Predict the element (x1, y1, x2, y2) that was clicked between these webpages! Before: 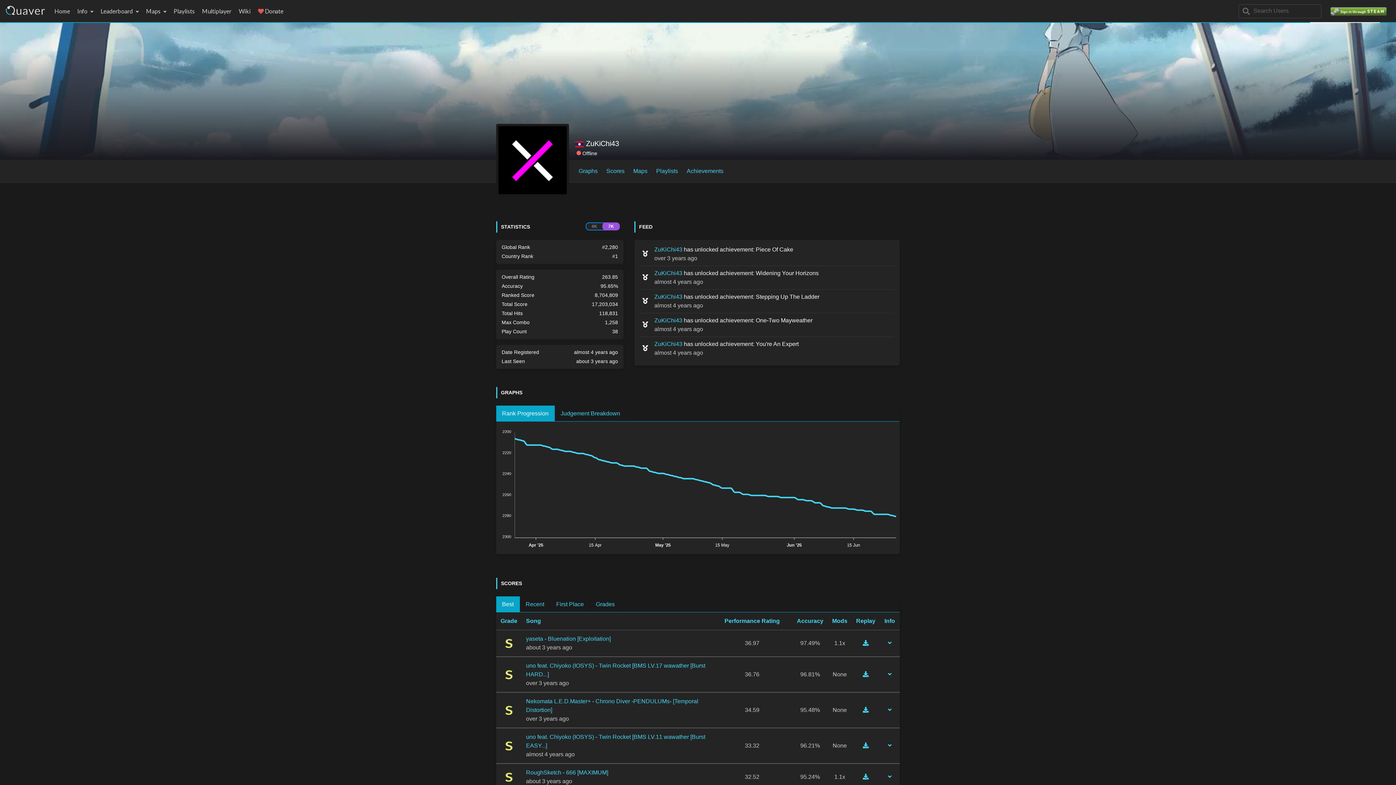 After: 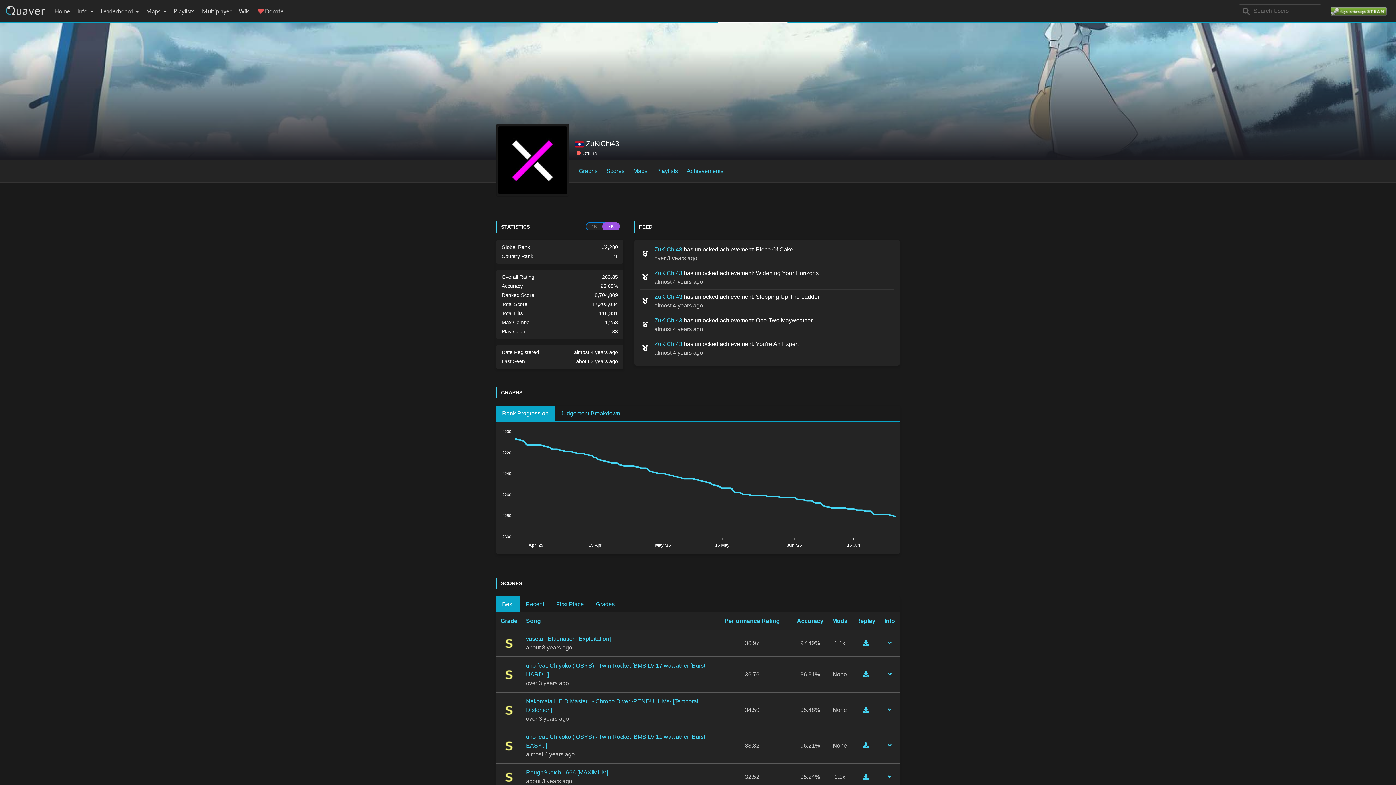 Action: label: ZuKiChi43 bbox: (654, 317, 682, 323)